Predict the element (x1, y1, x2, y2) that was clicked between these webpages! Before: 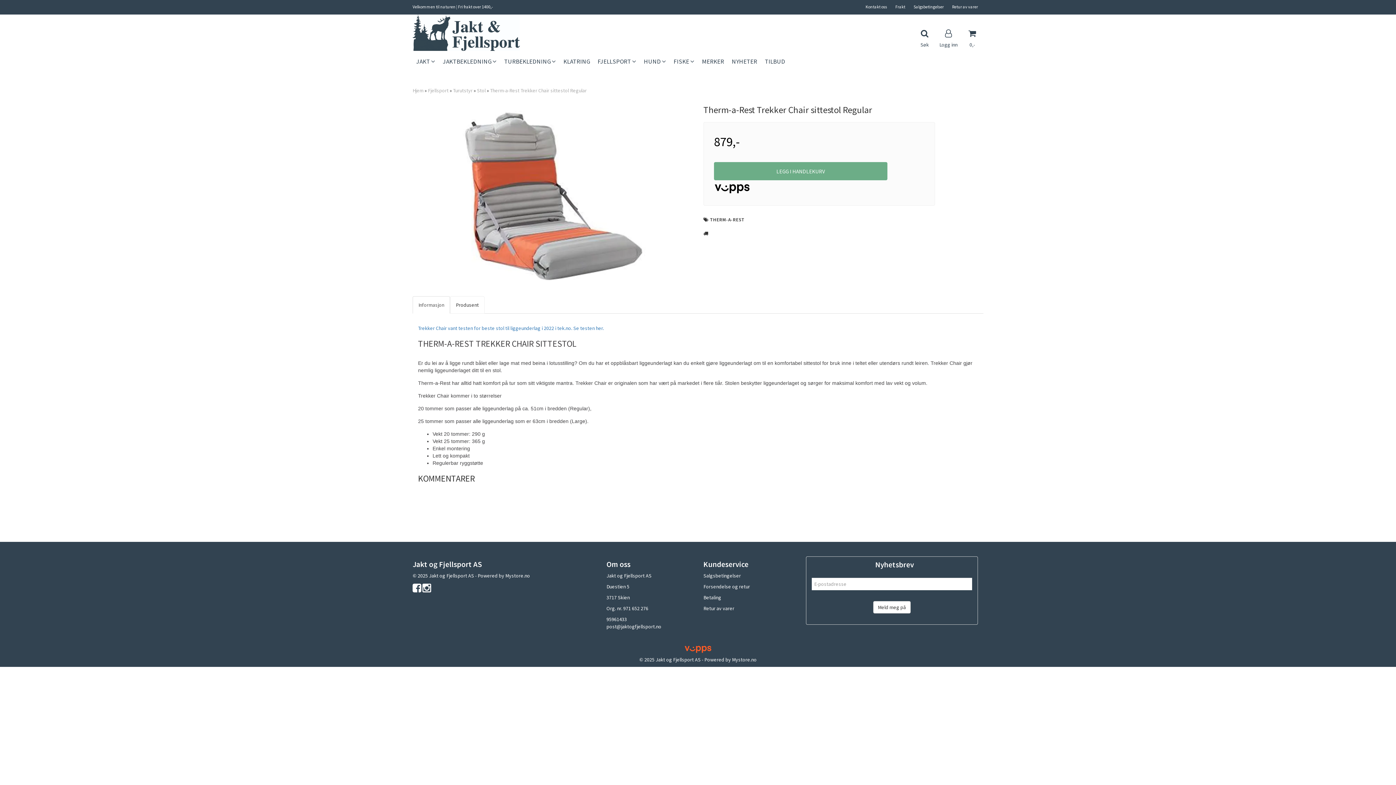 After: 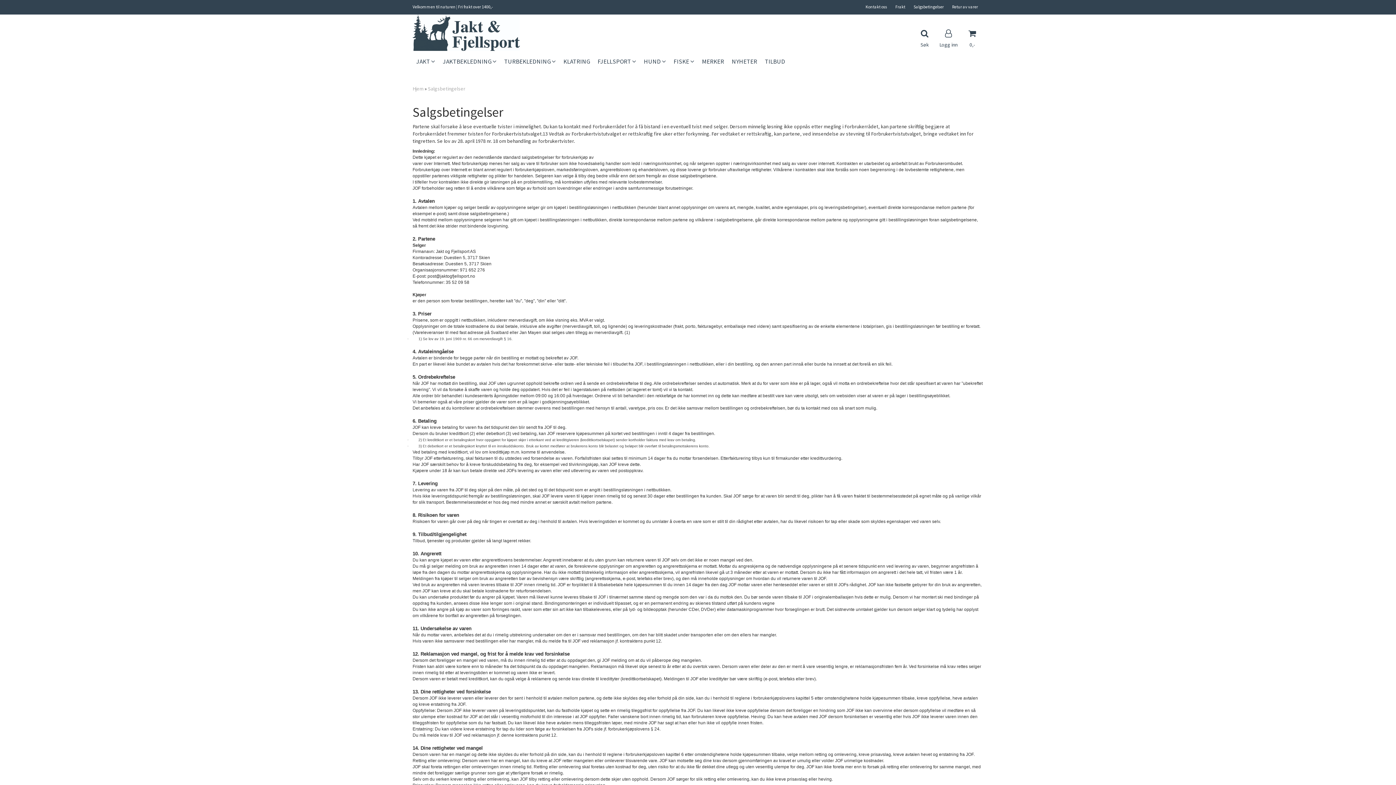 Action: label: Salgsbetingelser bbox: (703, 572, 741, 579)